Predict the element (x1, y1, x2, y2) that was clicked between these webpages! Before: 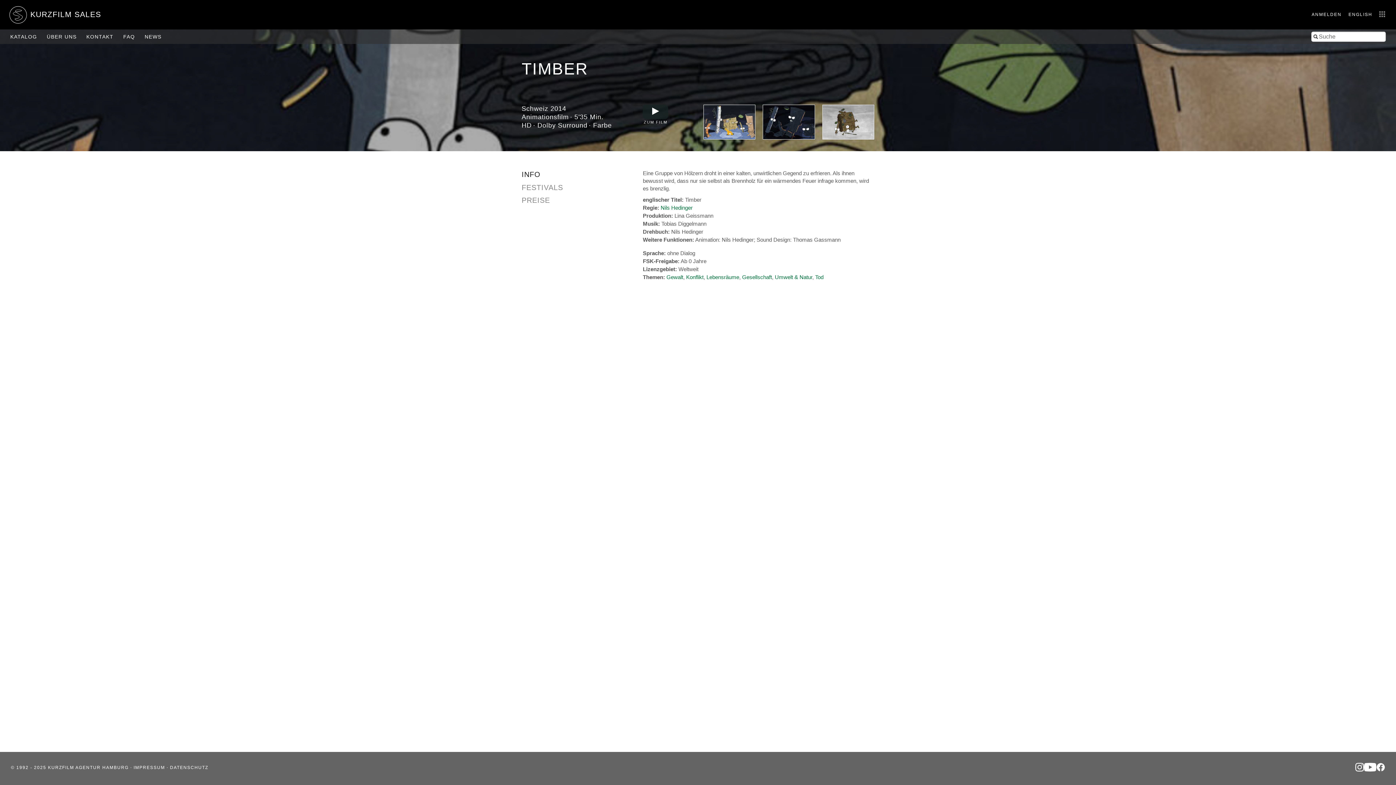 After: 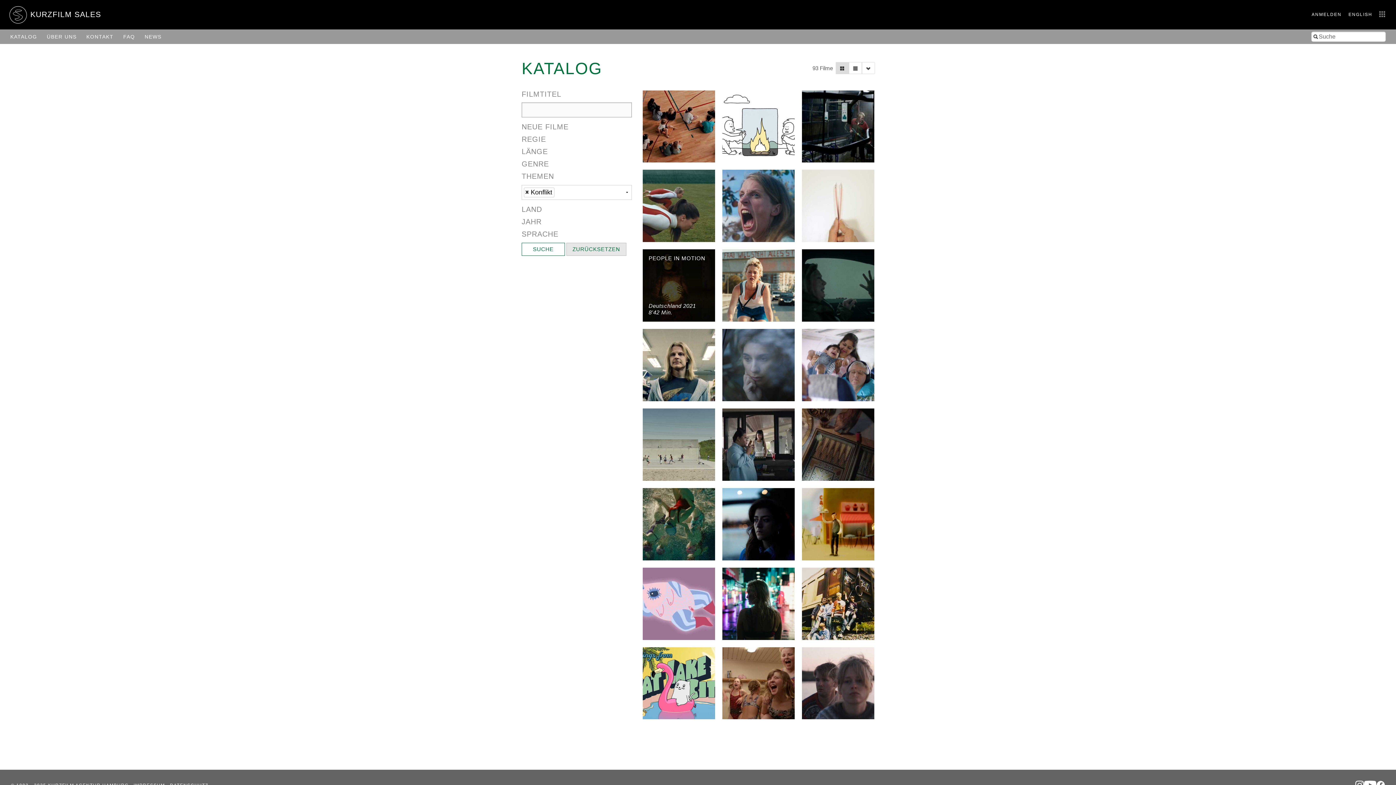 Action: bbox: (686, 274, 703, 280) label: Konflikt